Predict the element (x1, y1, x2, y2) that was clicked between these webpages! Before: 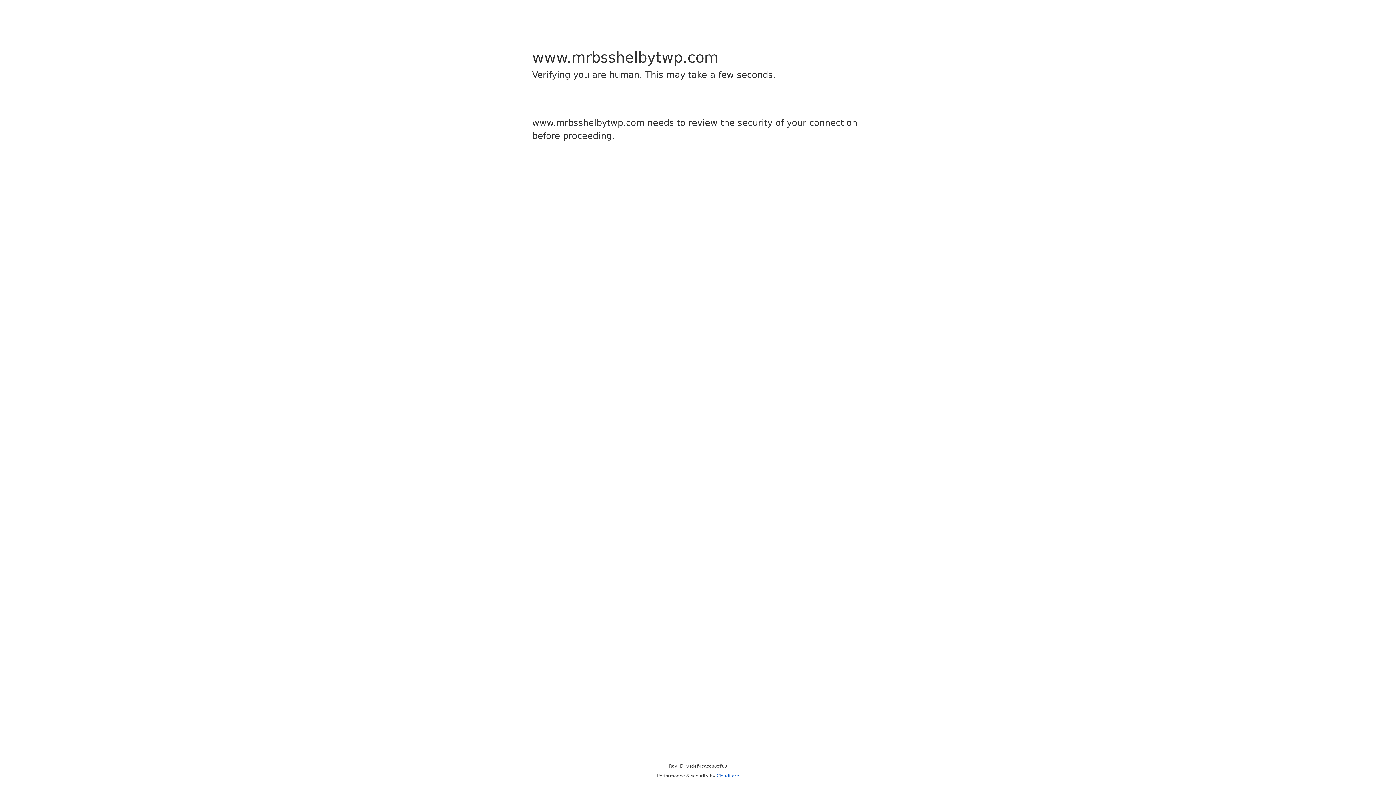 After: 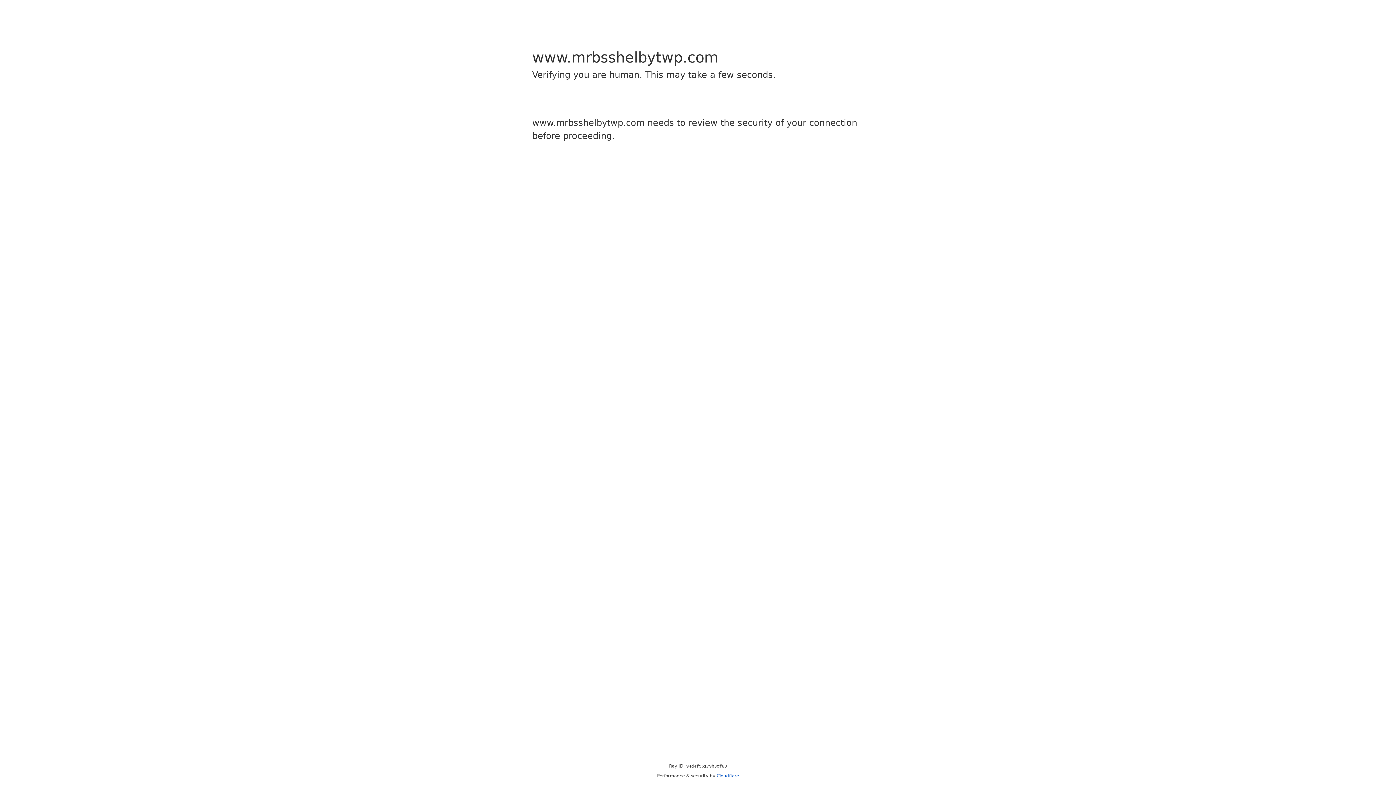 Action: label: Cloudflare bbox: (716, 773, 739, 778)